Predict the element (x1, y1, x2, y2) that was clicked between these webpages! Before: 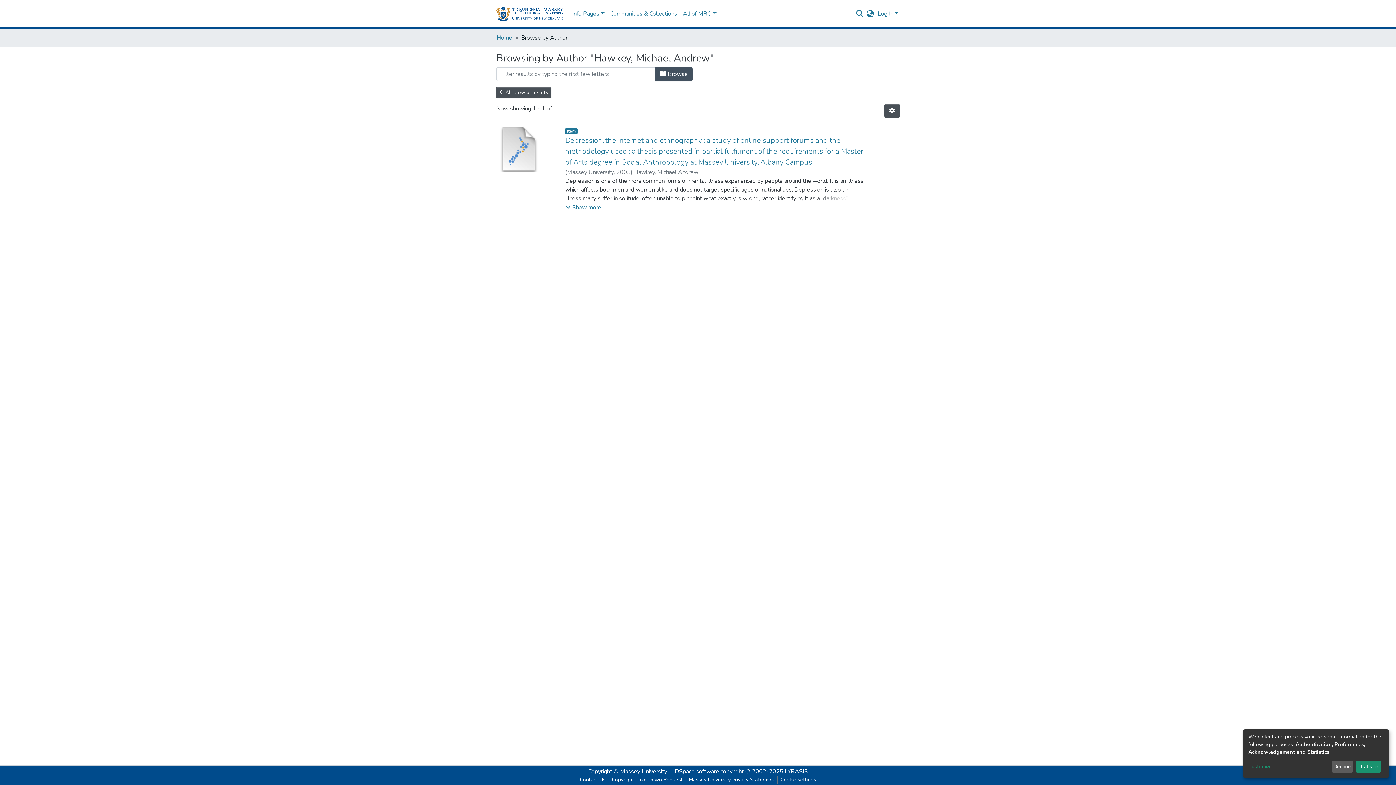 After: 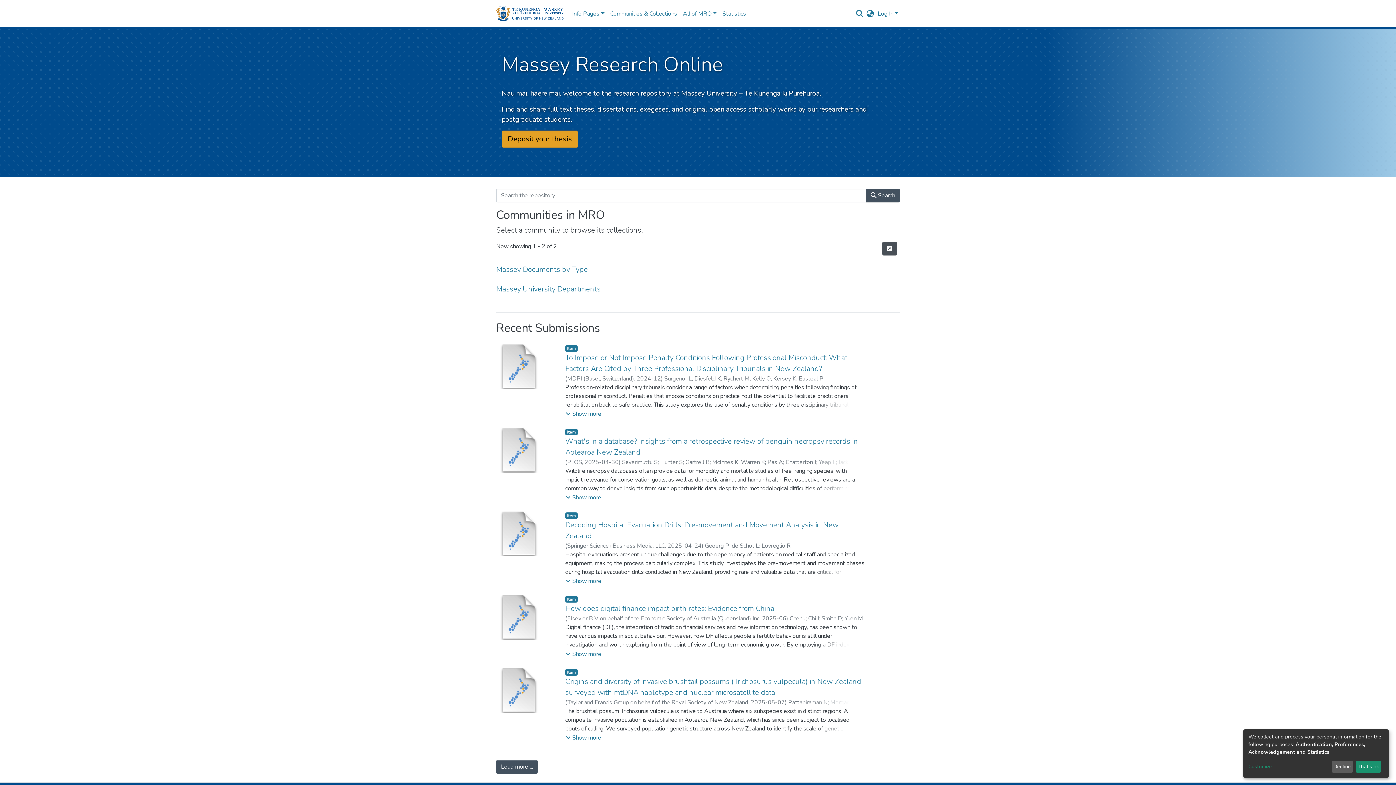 Action: label: Home bbox: (496, 33, 512, 42)